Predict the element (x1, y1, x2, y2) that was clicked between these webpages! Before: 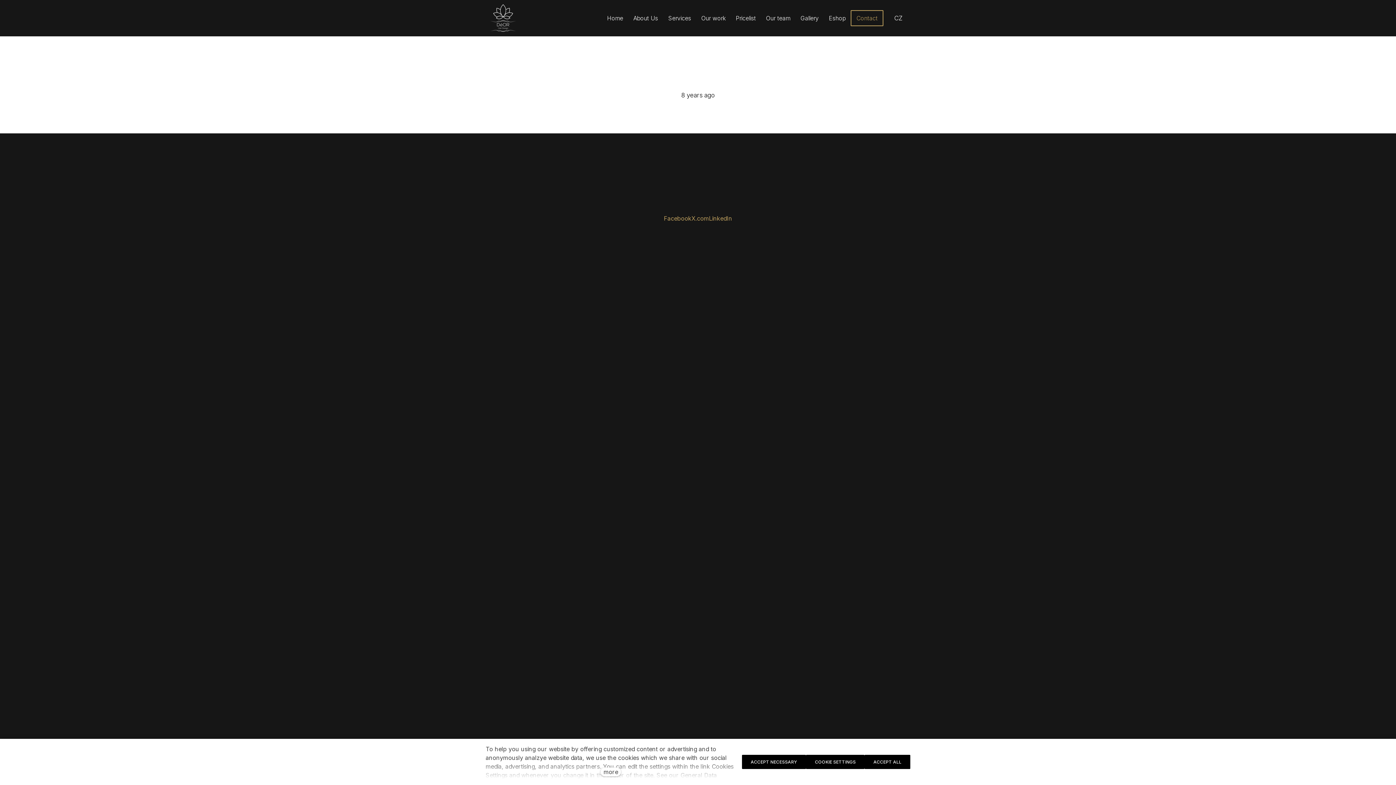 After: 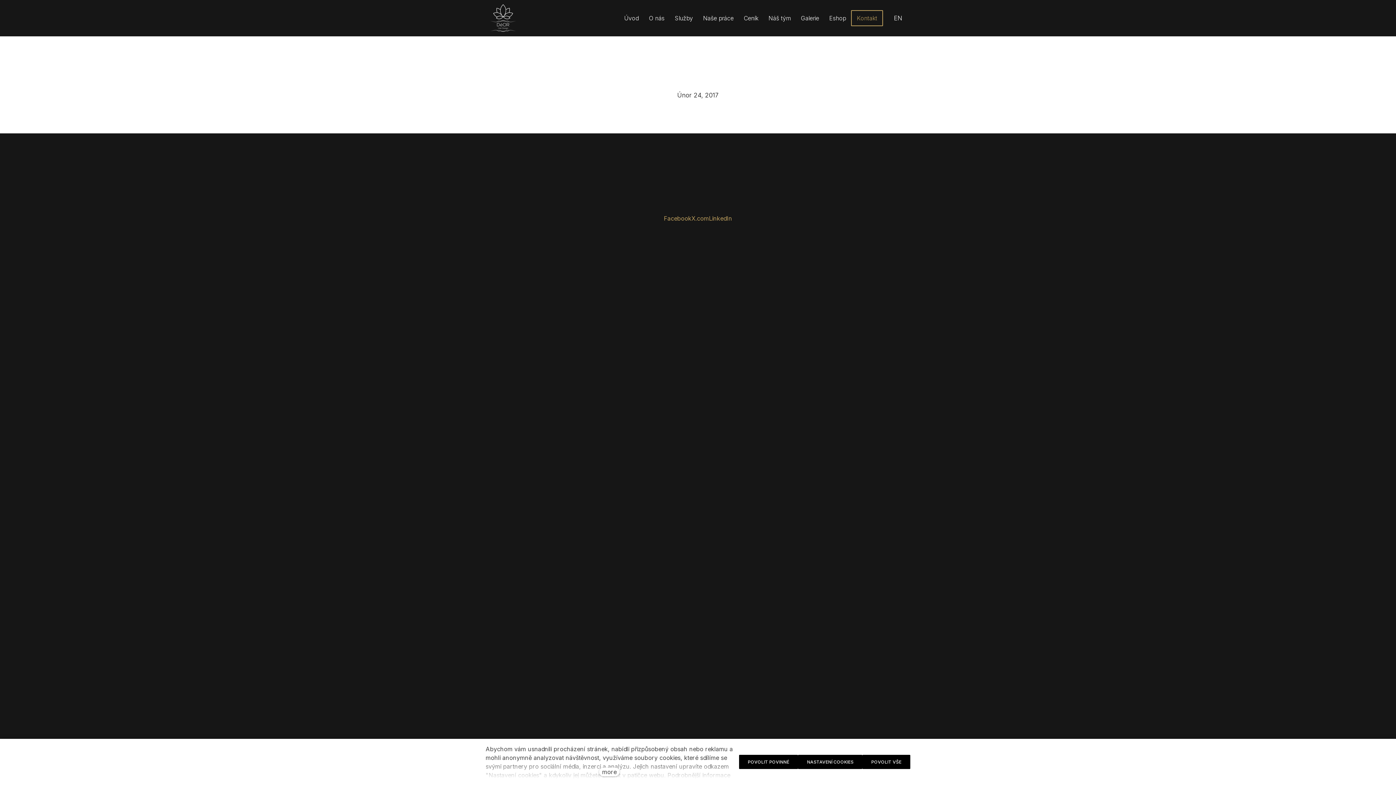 Action: label: CZ bbox: (889, 10, 907, 25)